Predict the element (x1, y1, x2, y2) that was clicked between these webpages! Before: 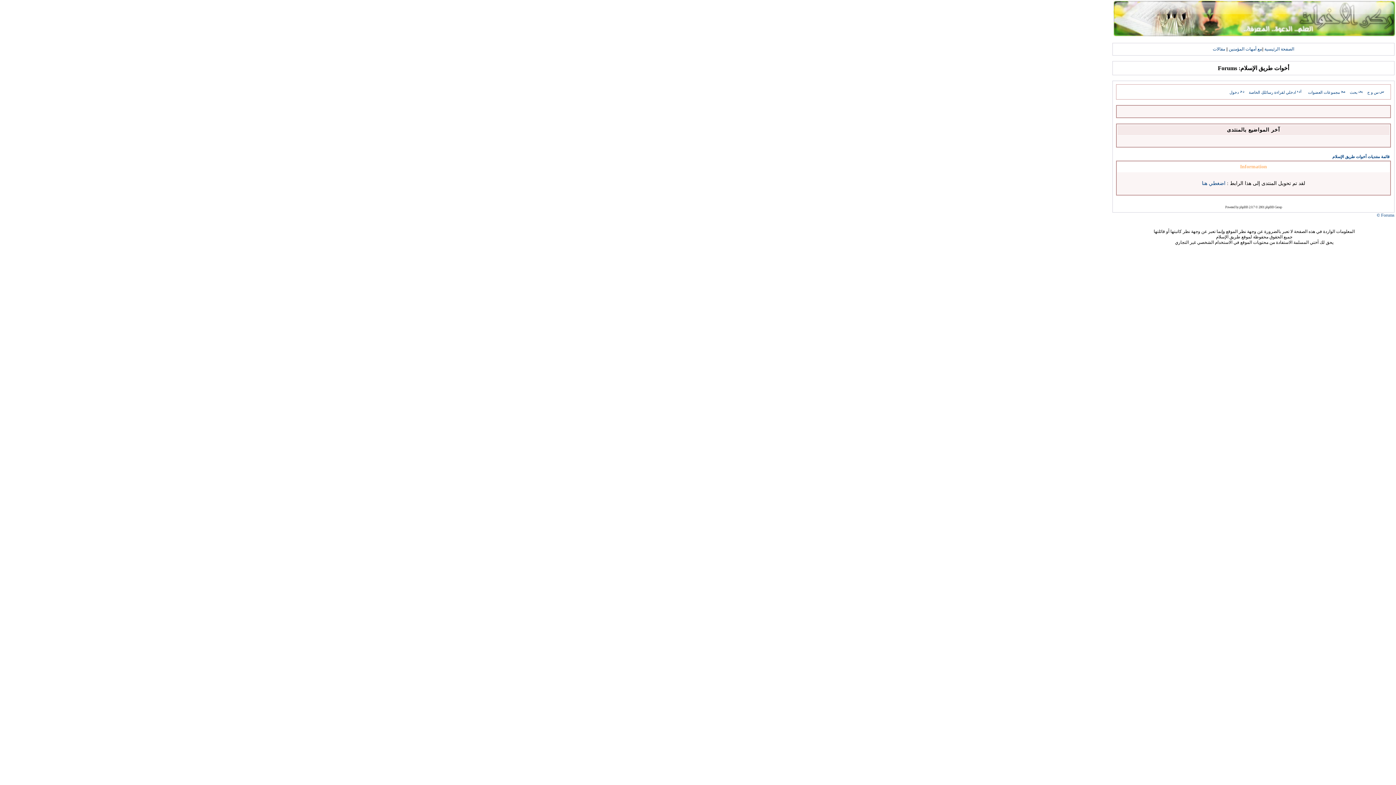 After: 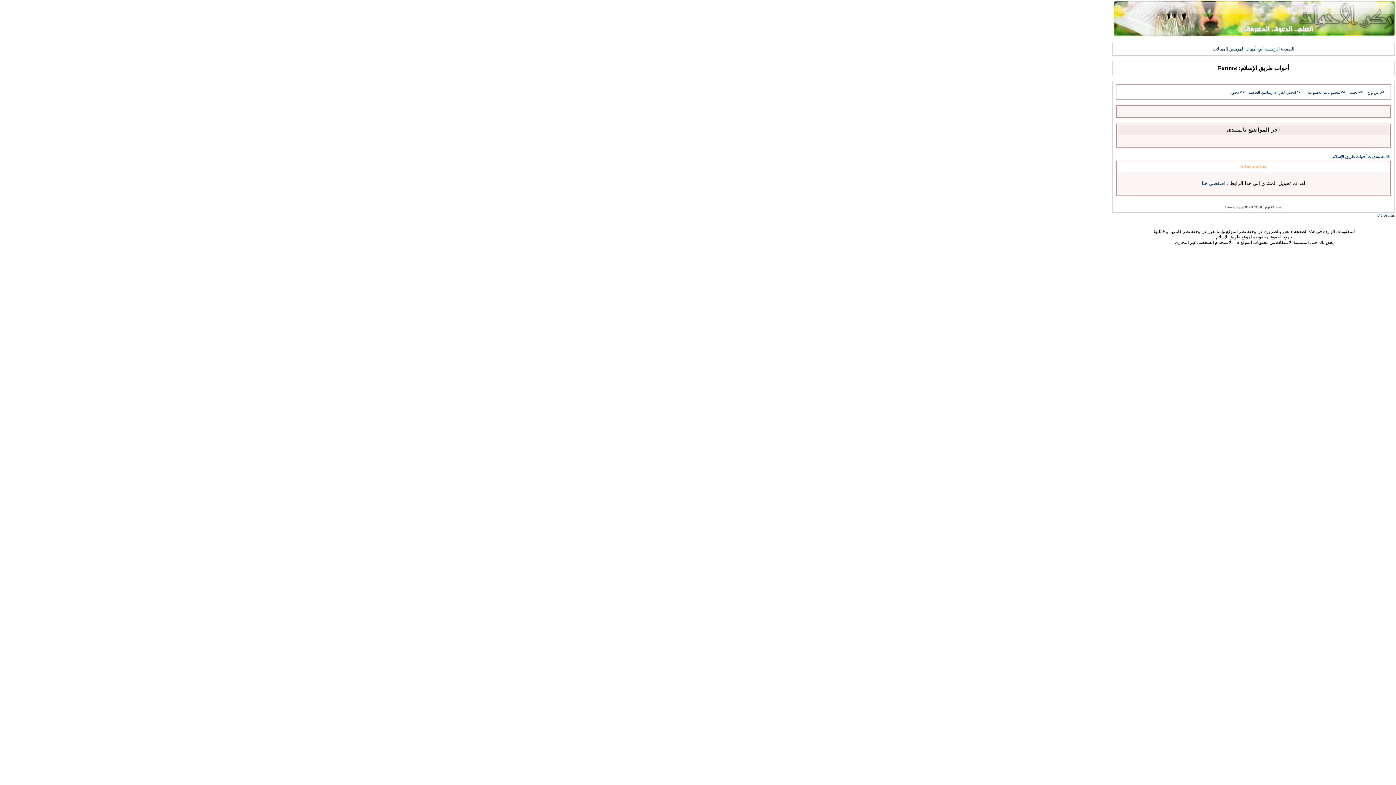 Action: label: phpBB bbox: (1239, 205, 1248, 209)